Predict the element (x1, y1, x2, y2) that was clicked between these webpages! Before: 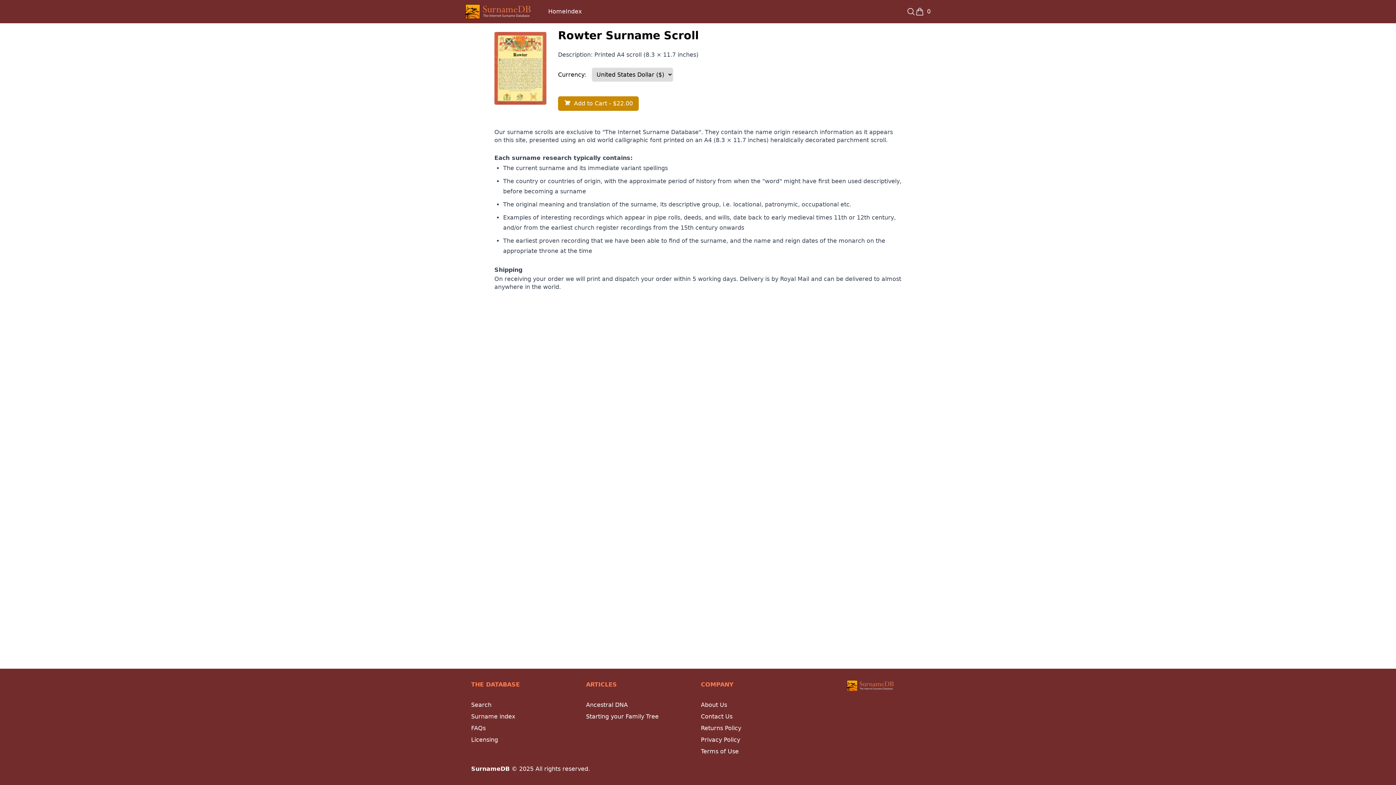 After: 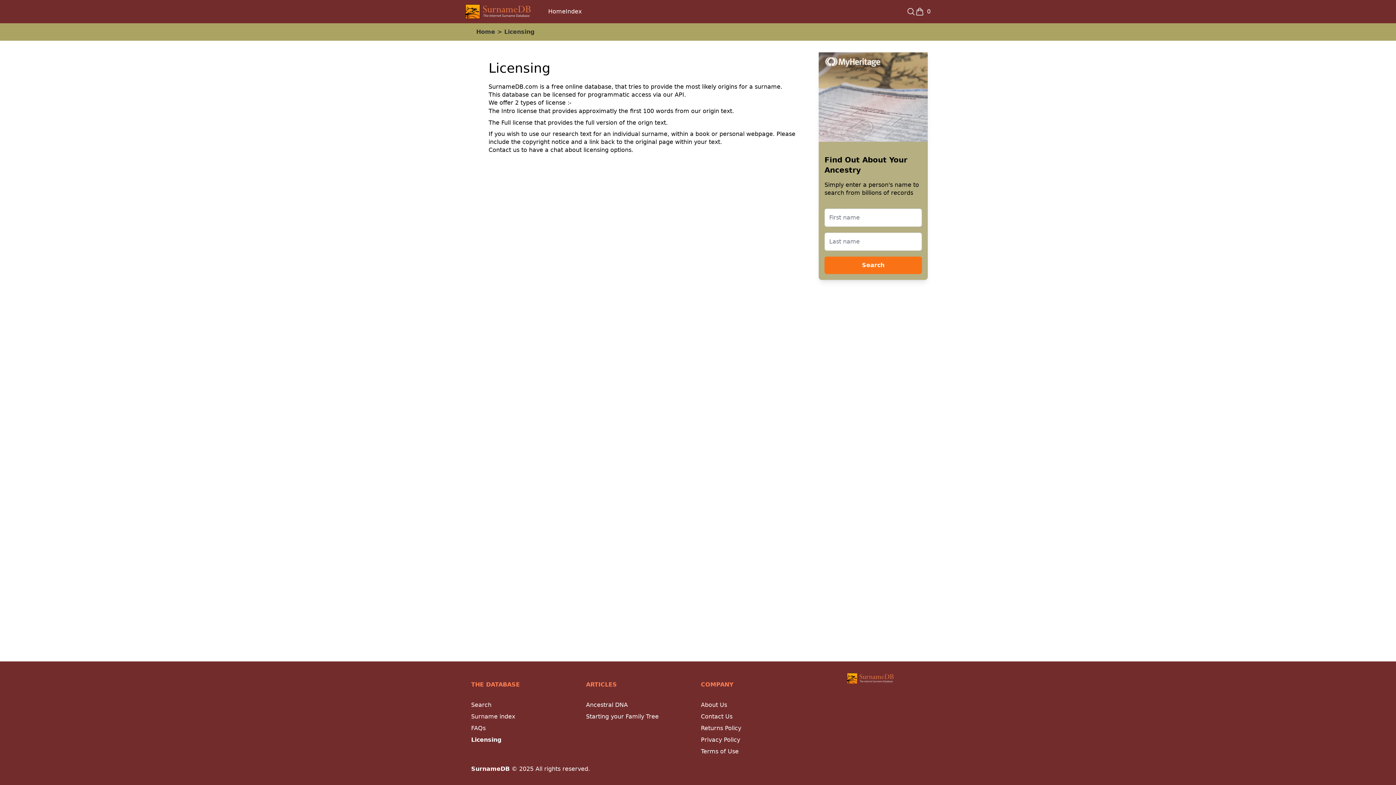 Action: label: Licensing bbox: (471, 736, 498, 743)